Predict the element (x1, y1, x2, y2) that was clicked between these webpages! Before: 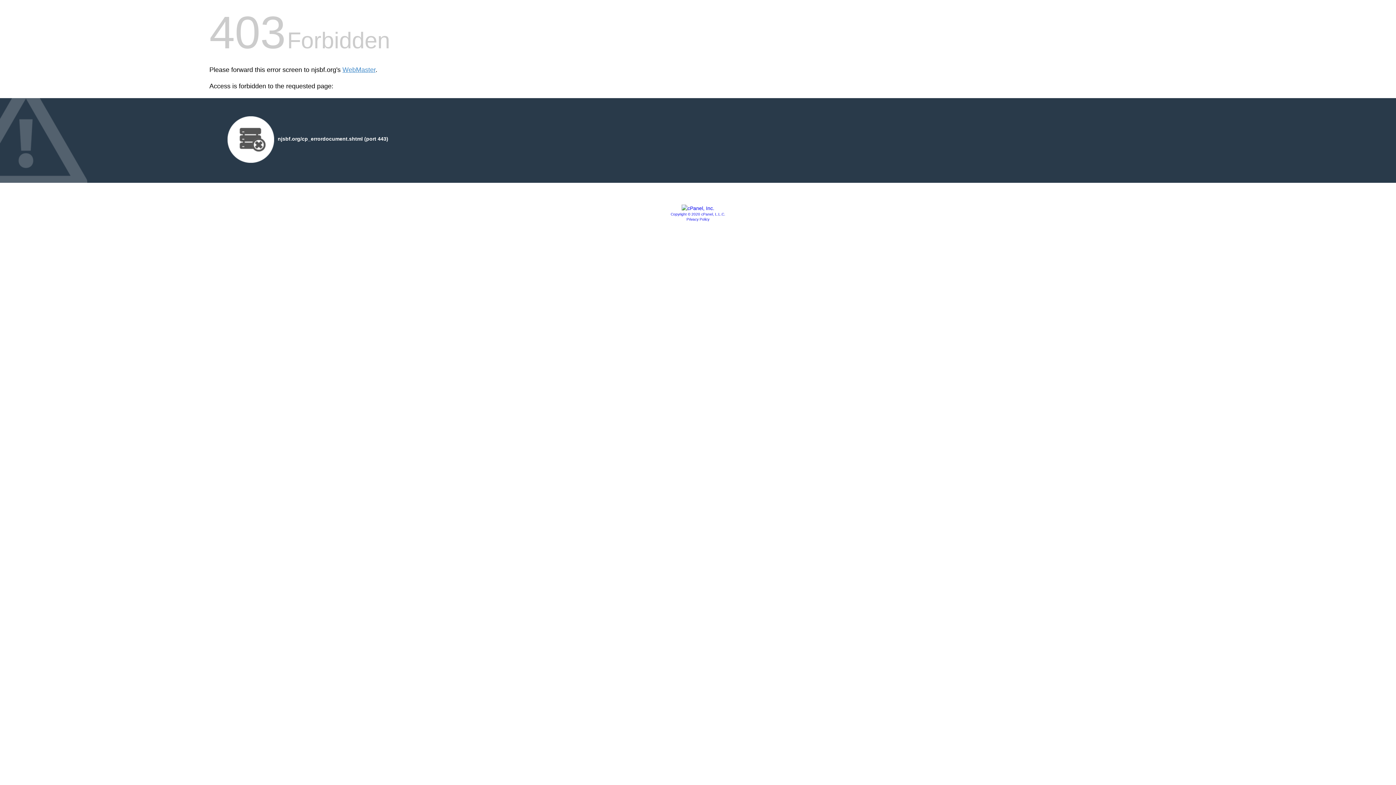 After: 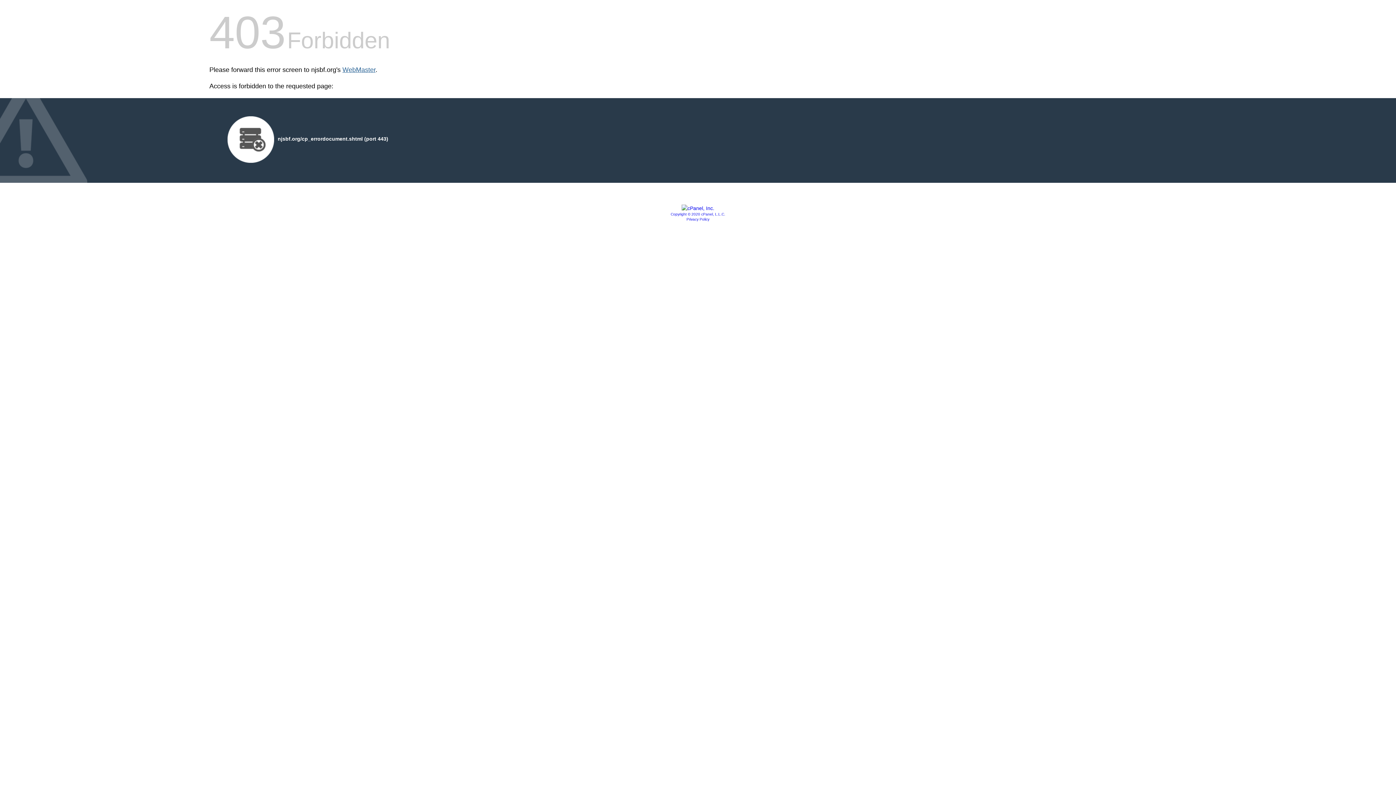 Action: label: WebMaster bbox: (342, 66, 375, 73)